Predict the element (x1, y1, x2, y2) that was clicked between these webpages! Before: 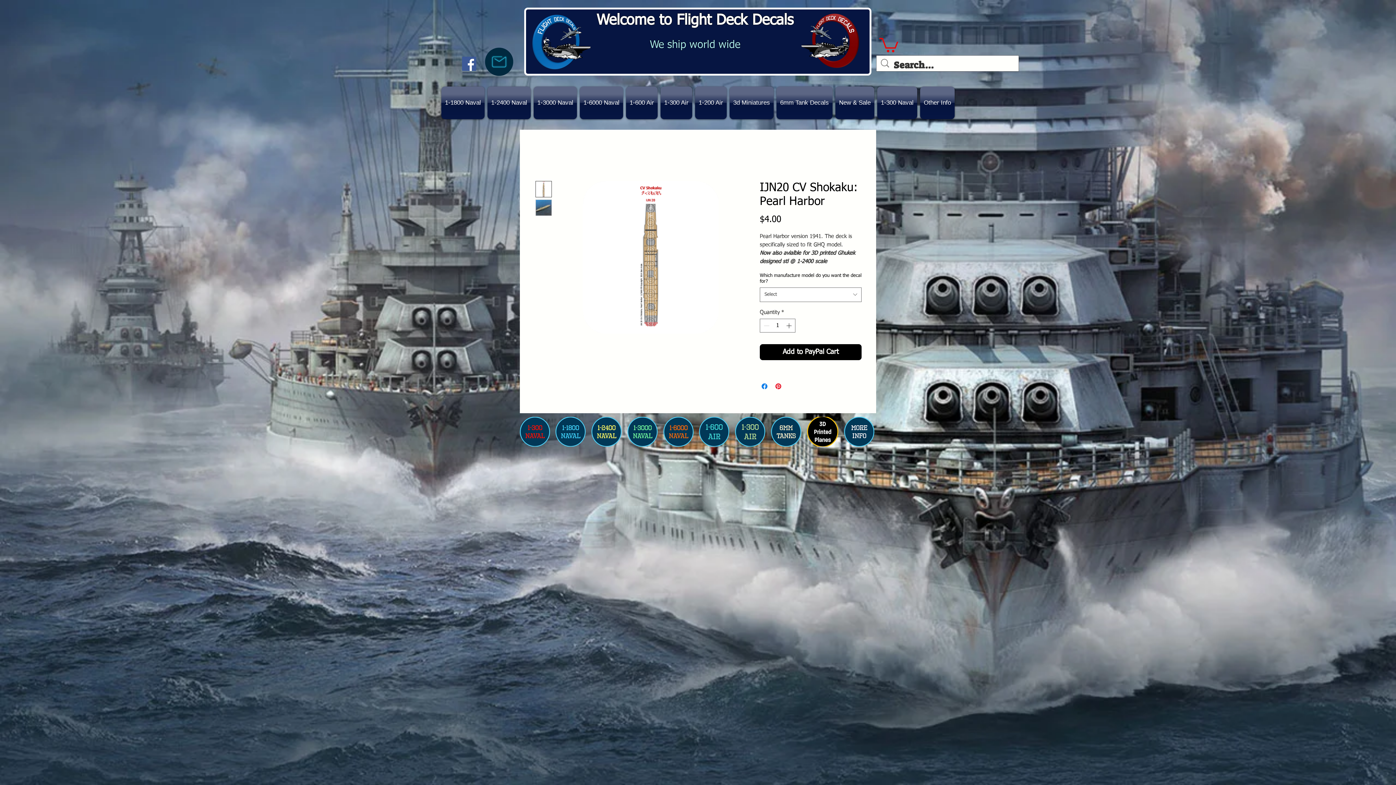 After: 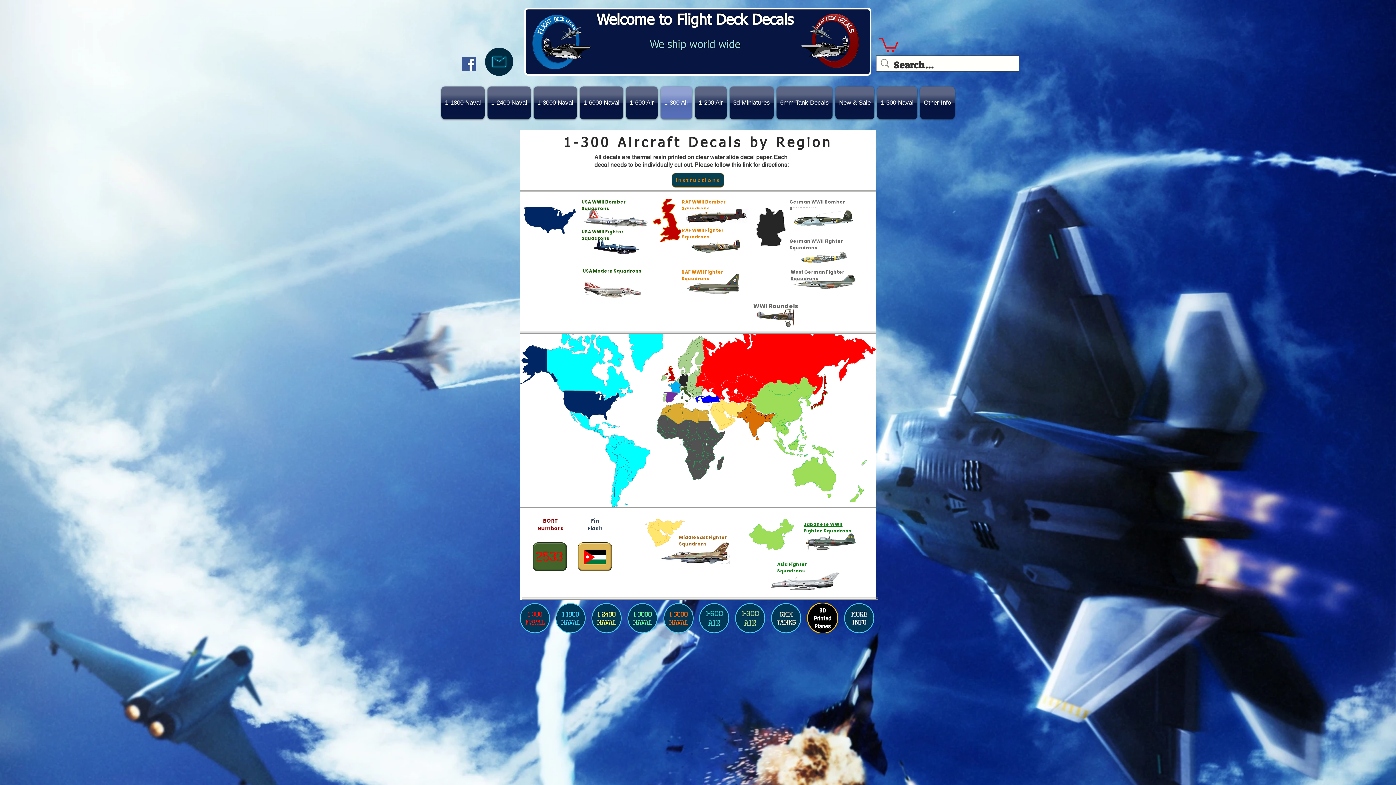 Action: bbox: (659, 86, 693, 119) label: 1-300 Air